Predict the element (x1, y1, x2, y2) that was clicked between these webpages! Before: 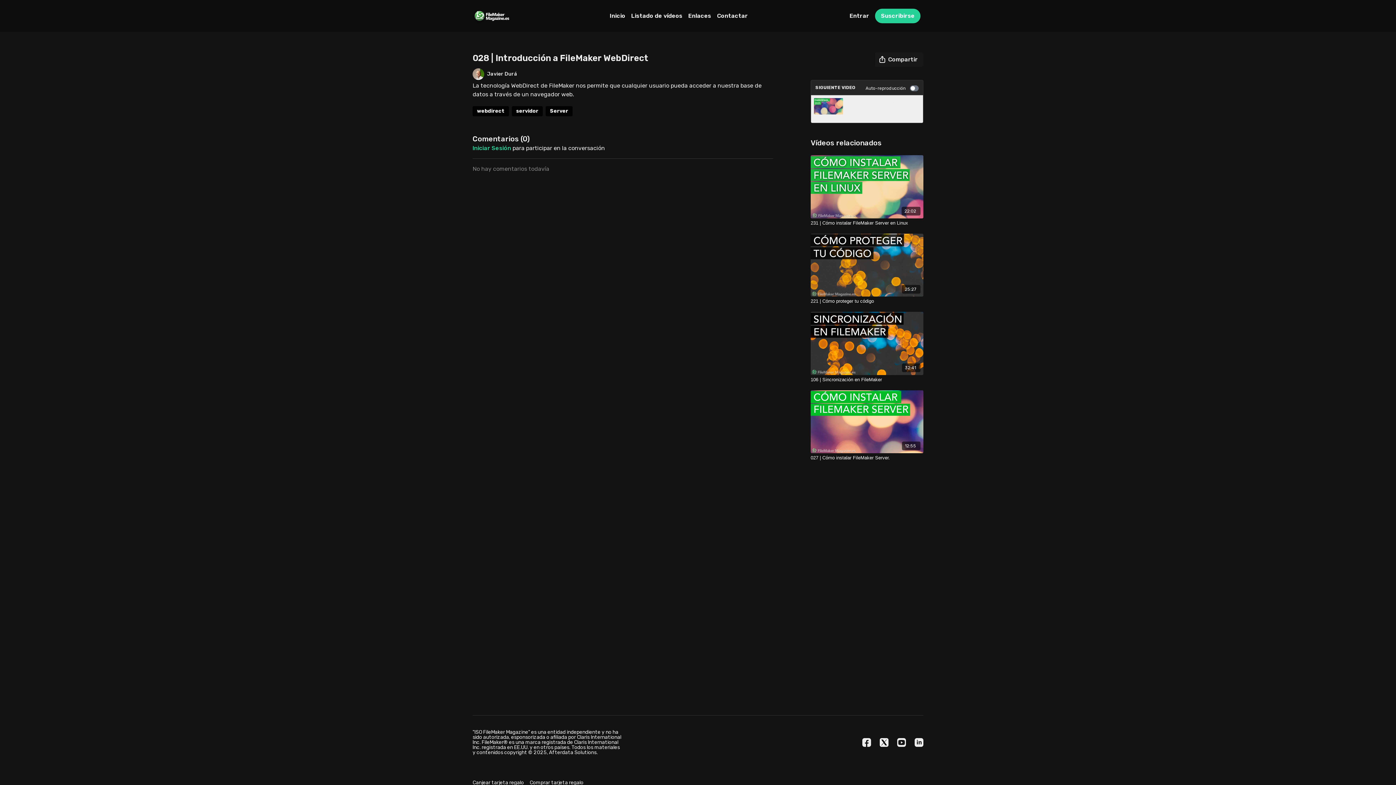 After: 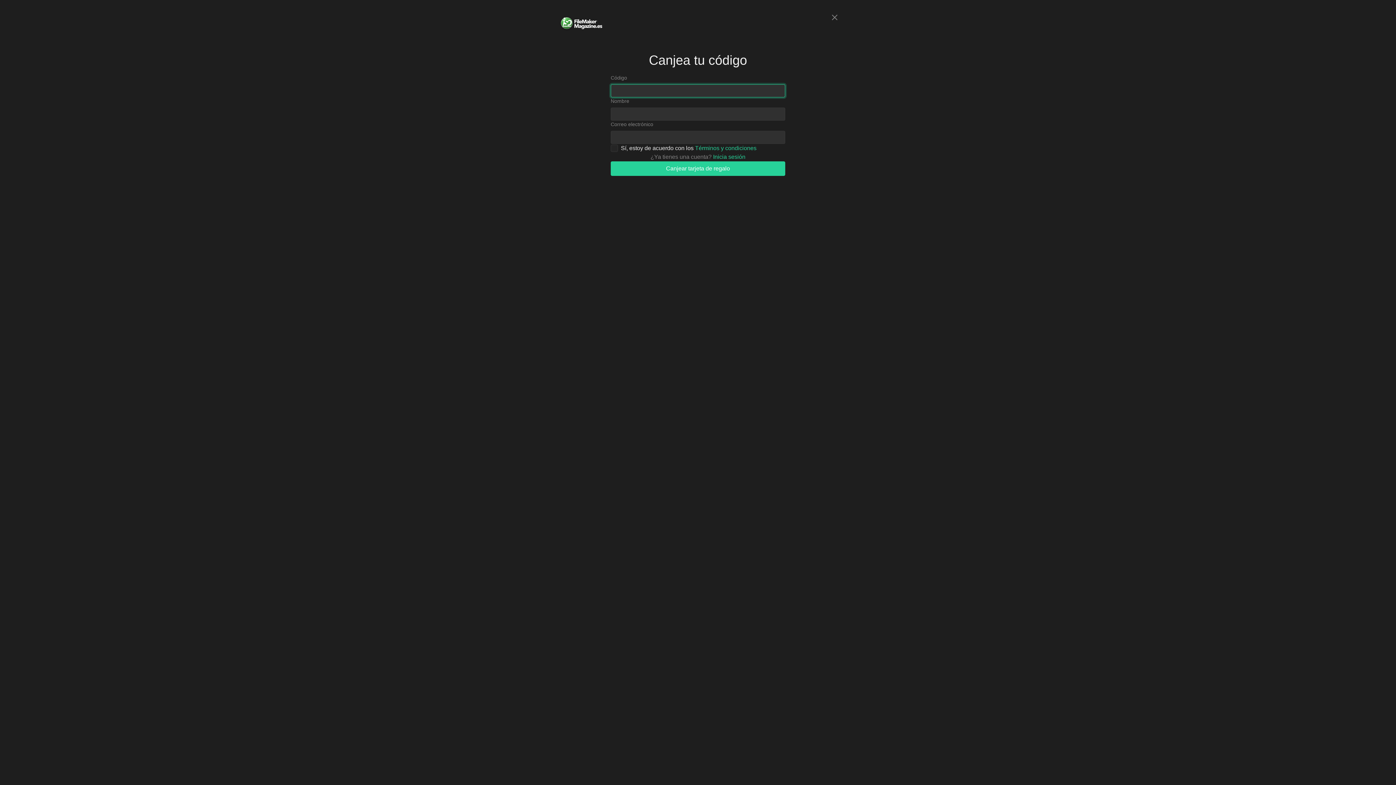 Action: label: Canjear tarjeta regalo bbox: (472, 779, 524, 786)